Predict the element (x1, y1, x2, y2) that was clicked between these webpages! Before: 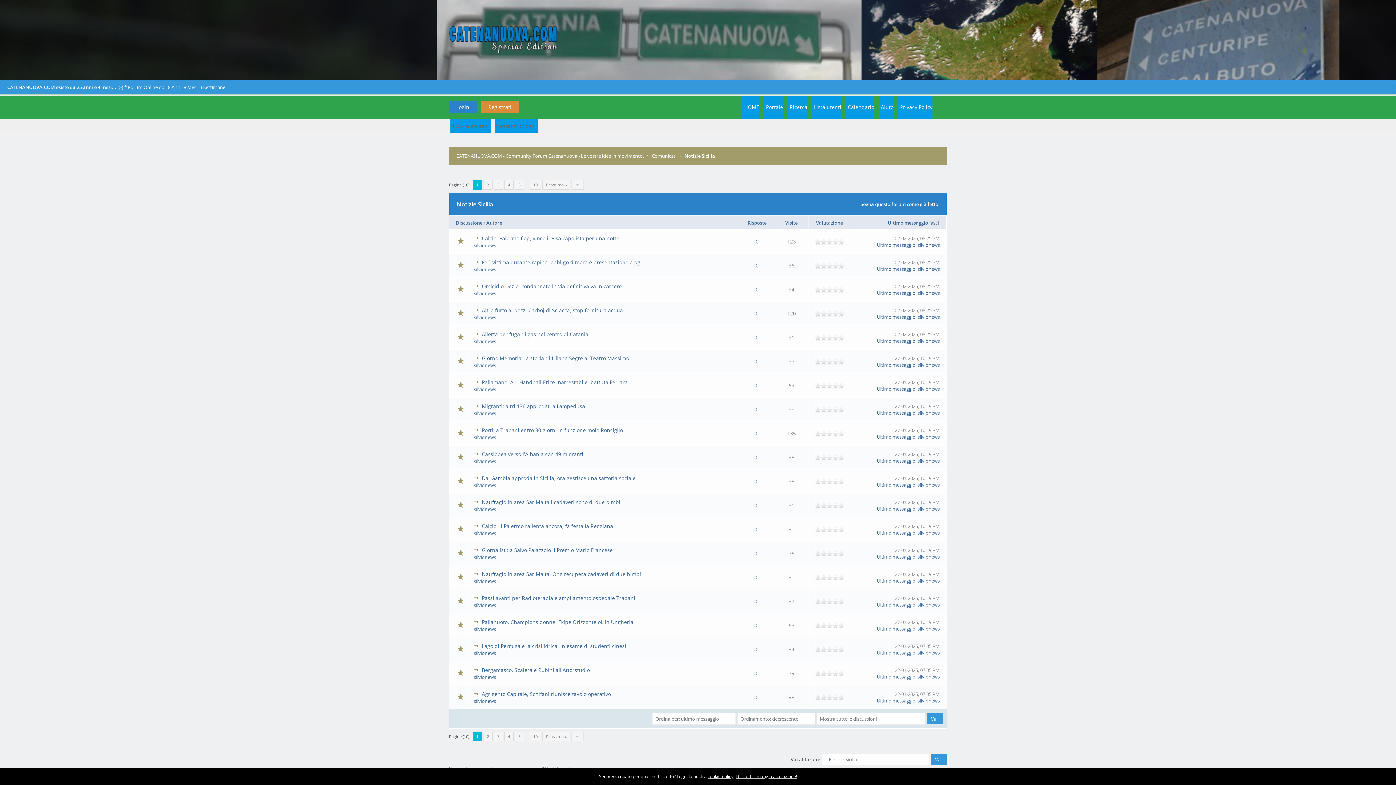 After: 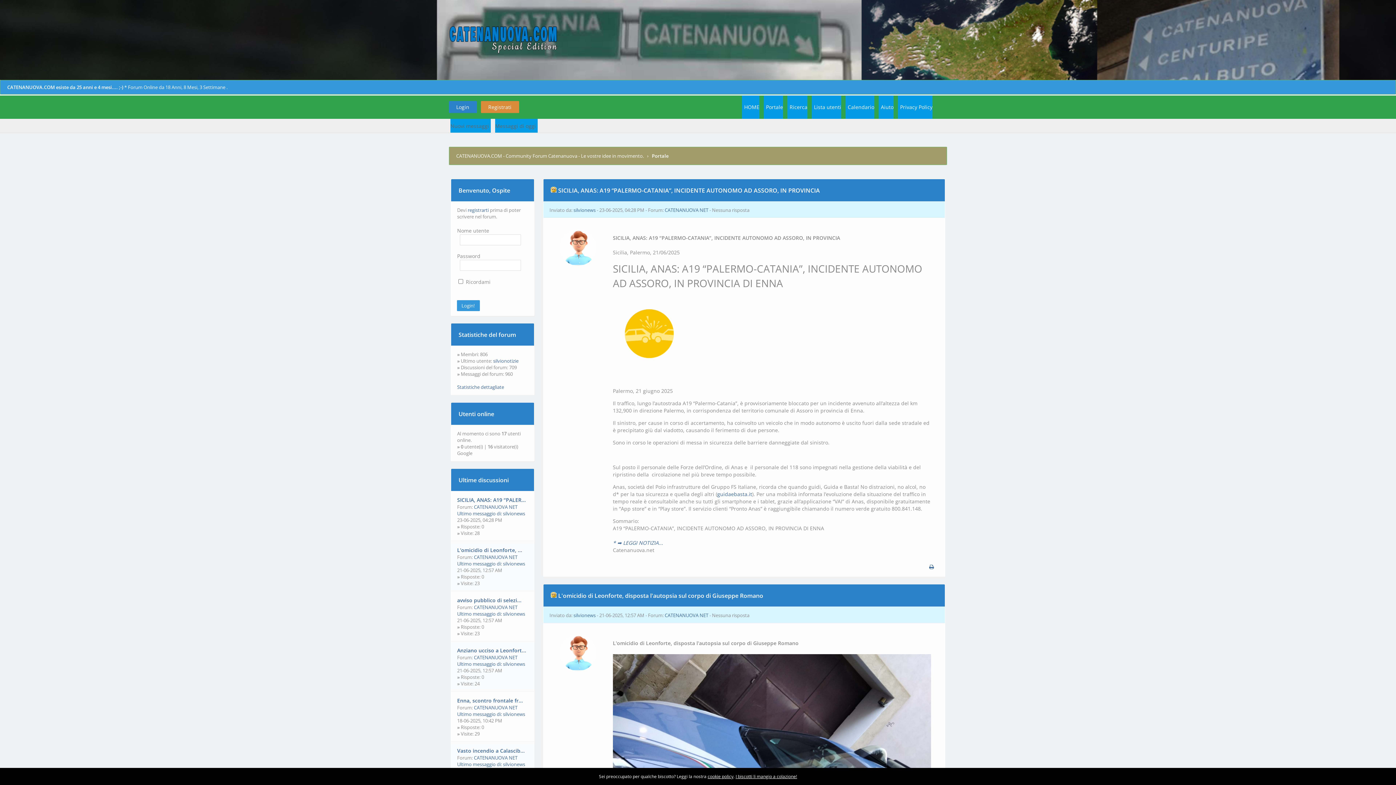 Action: bbox: (764, 95, 783, 118) label: Portale